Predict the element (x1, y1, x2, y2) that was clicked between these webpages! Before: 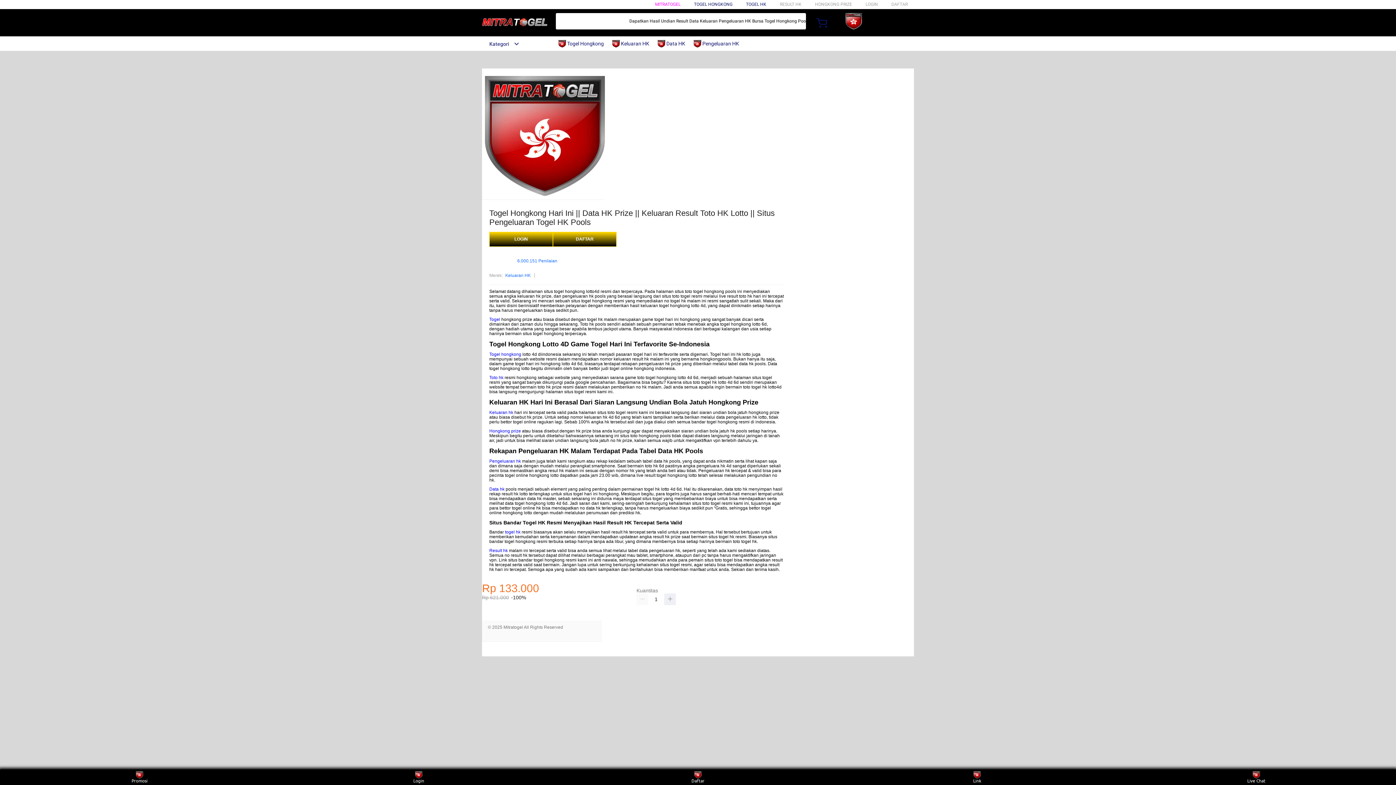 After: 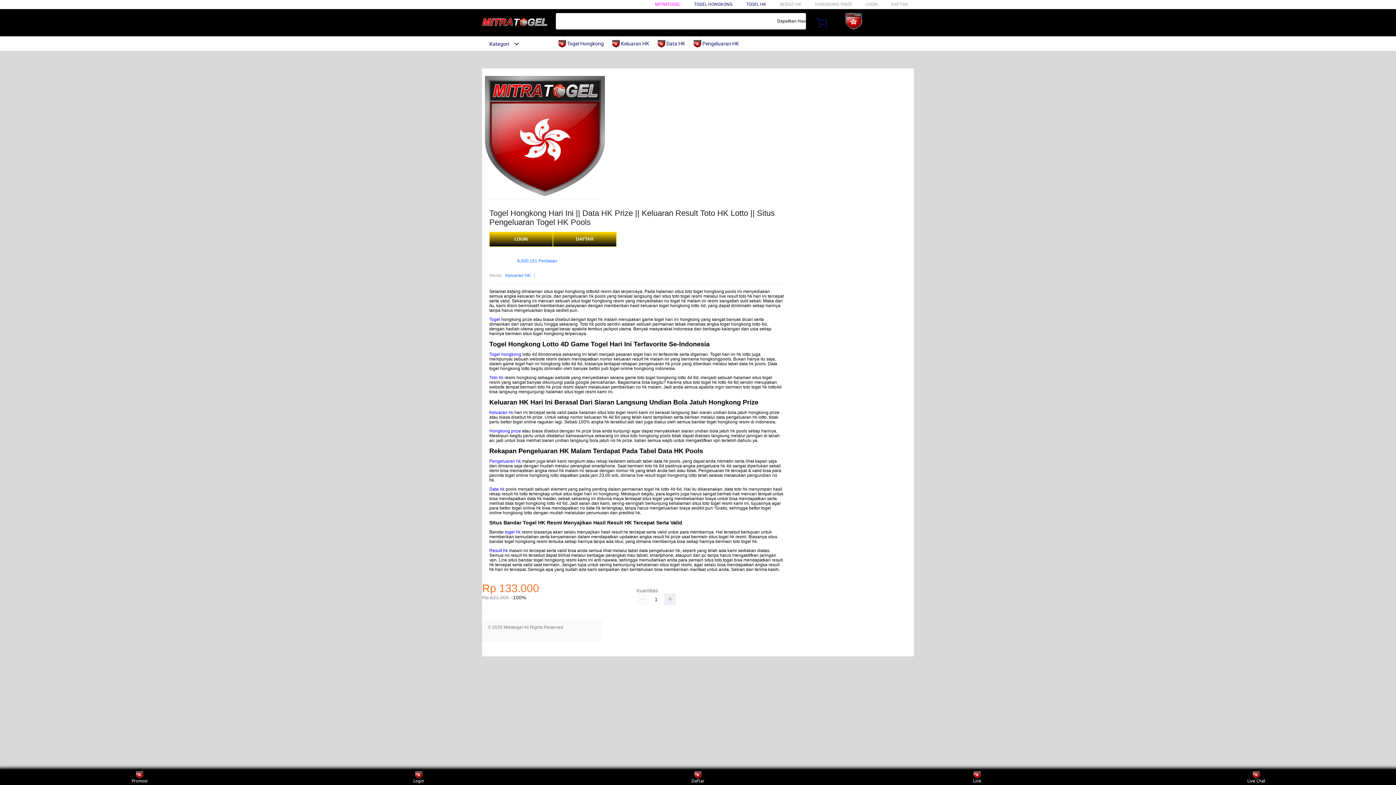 Action: bbox: (505, 272, 530, 279) label: Keluaran HK